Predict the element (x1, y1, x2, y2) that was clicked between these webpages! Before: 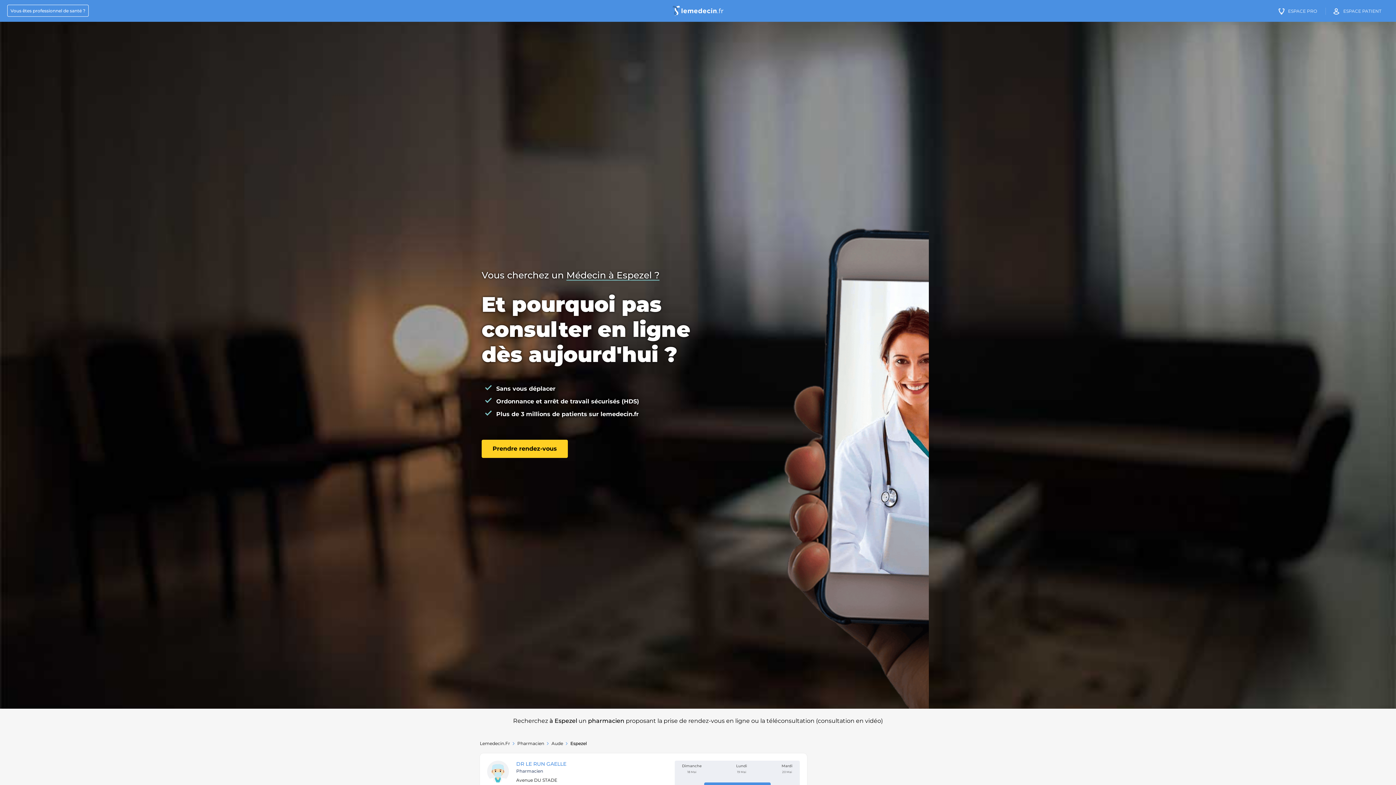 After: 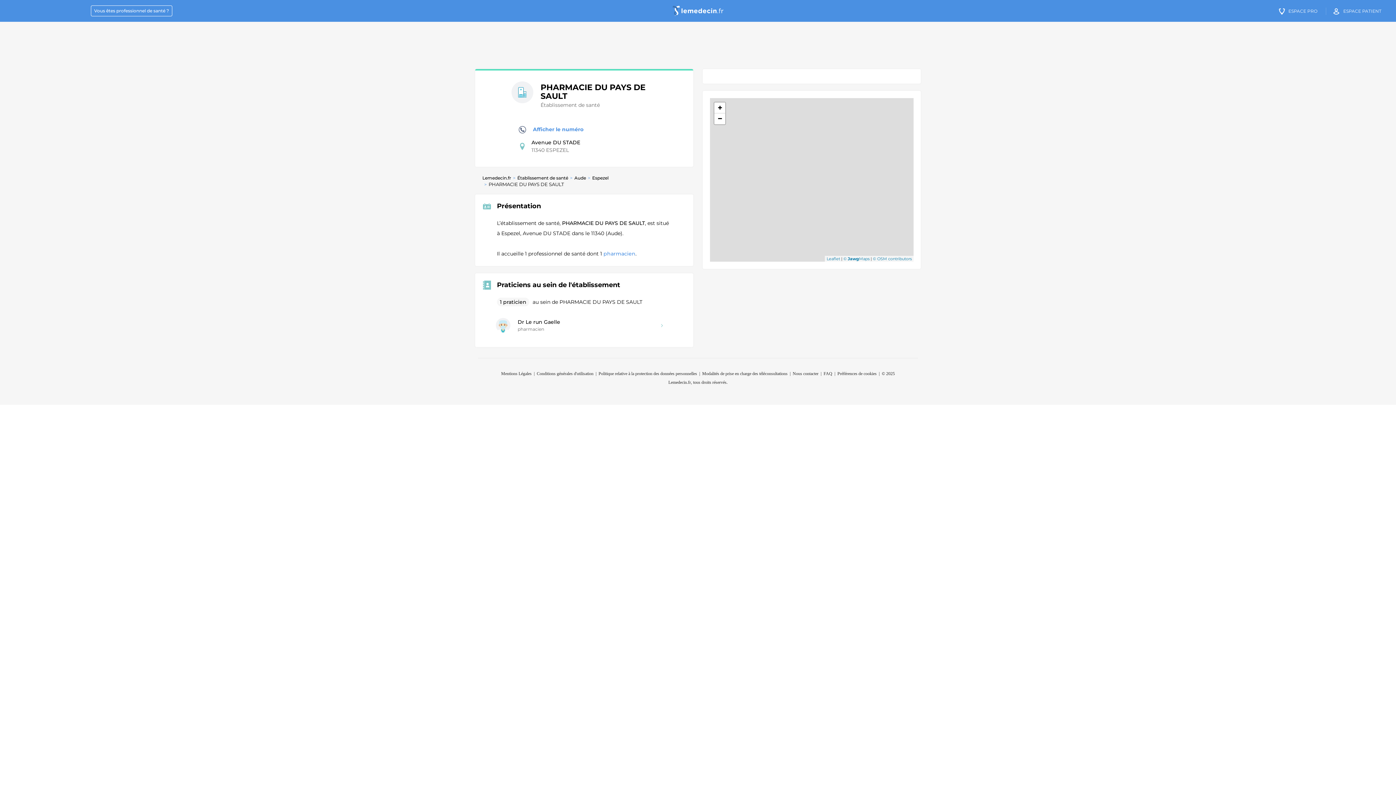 Action: bbox: (516, 761, 566, 767) label: DR LE RUN GAELLE